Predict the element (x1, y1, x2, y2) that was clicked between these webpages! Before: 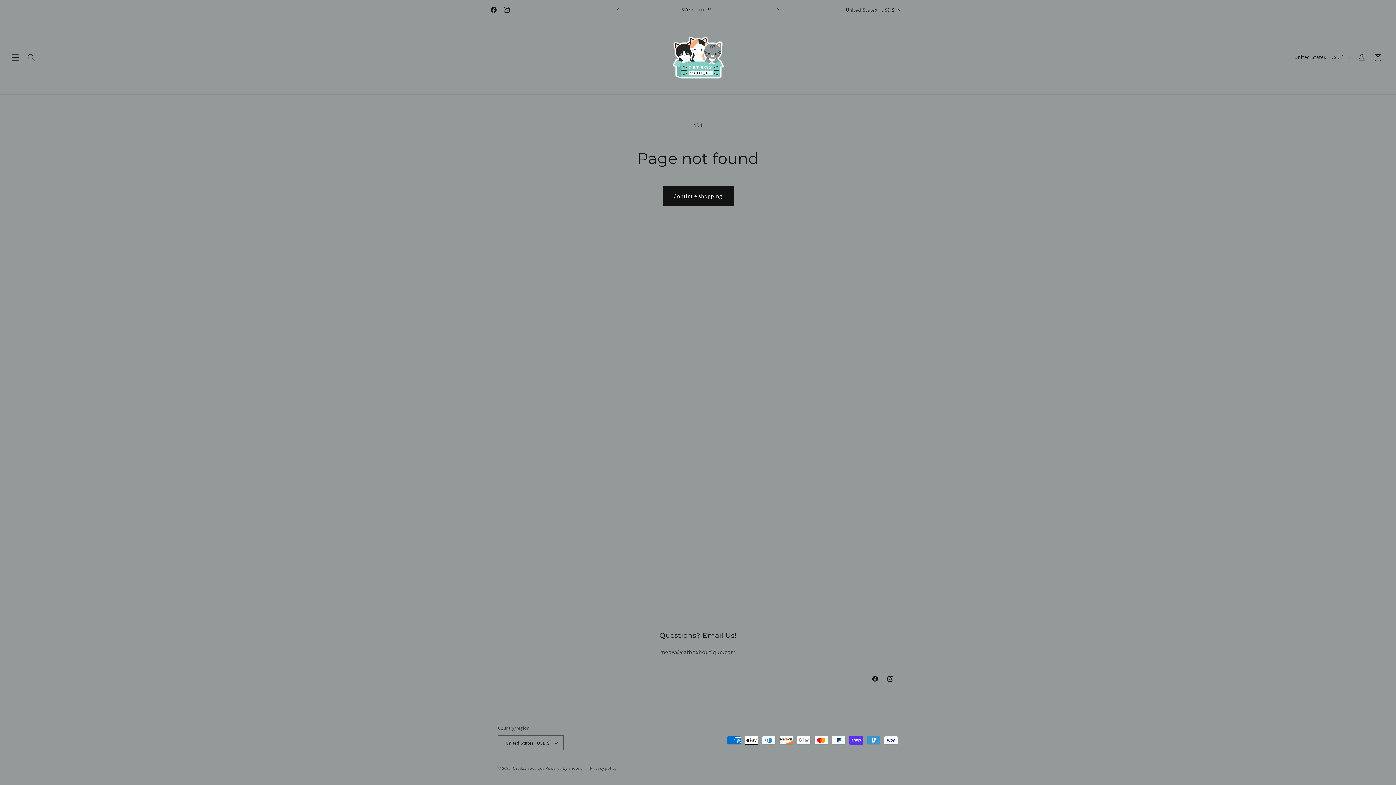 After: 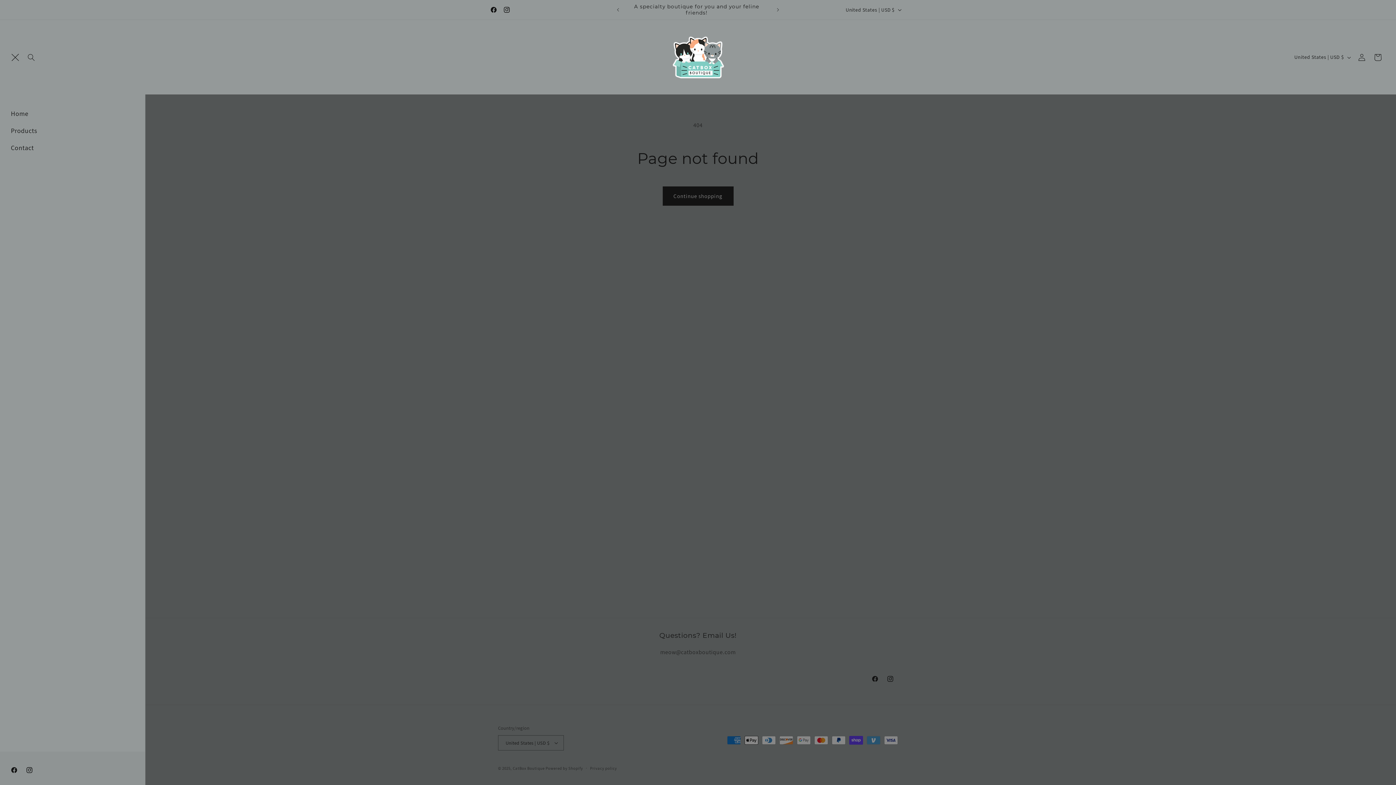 Action: label: Menu bbox: (7, 49, 23, 65)